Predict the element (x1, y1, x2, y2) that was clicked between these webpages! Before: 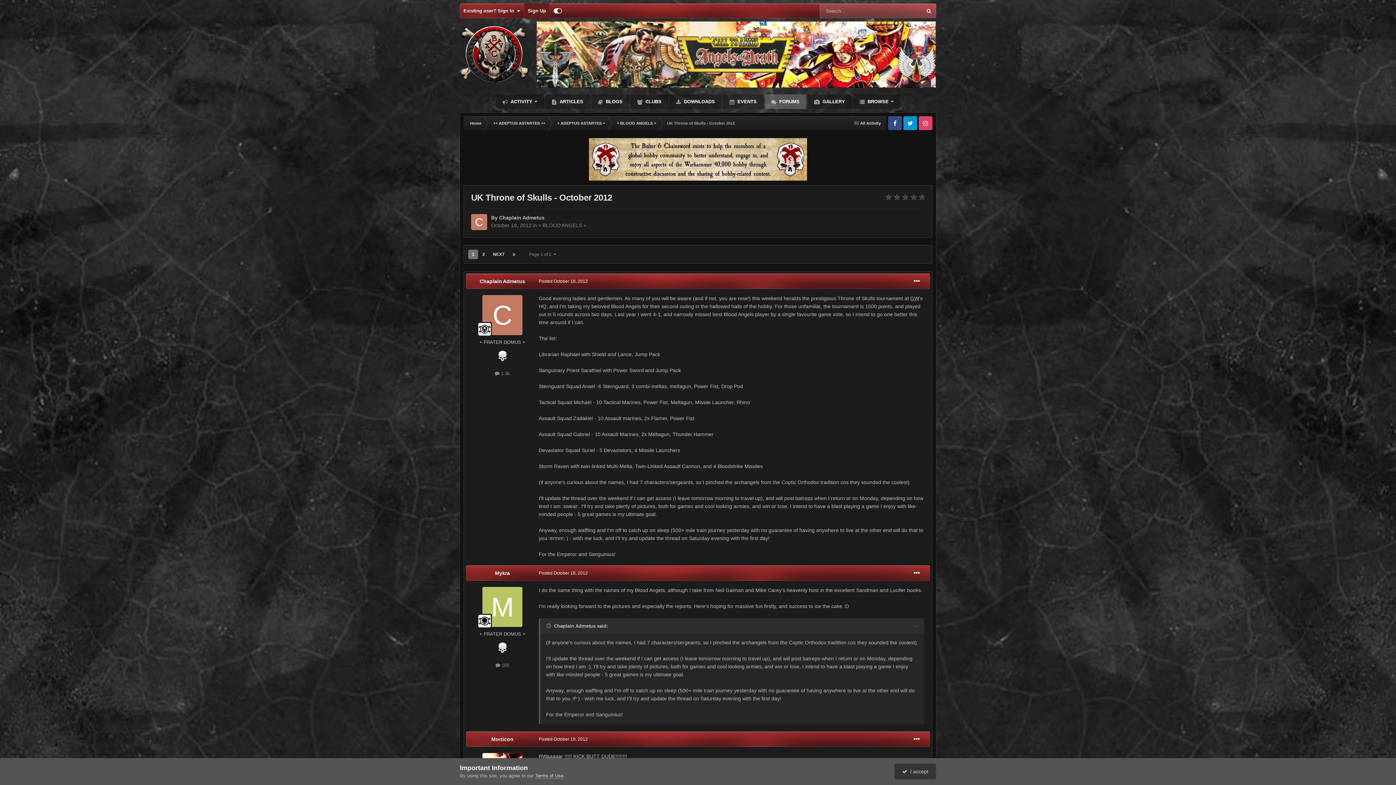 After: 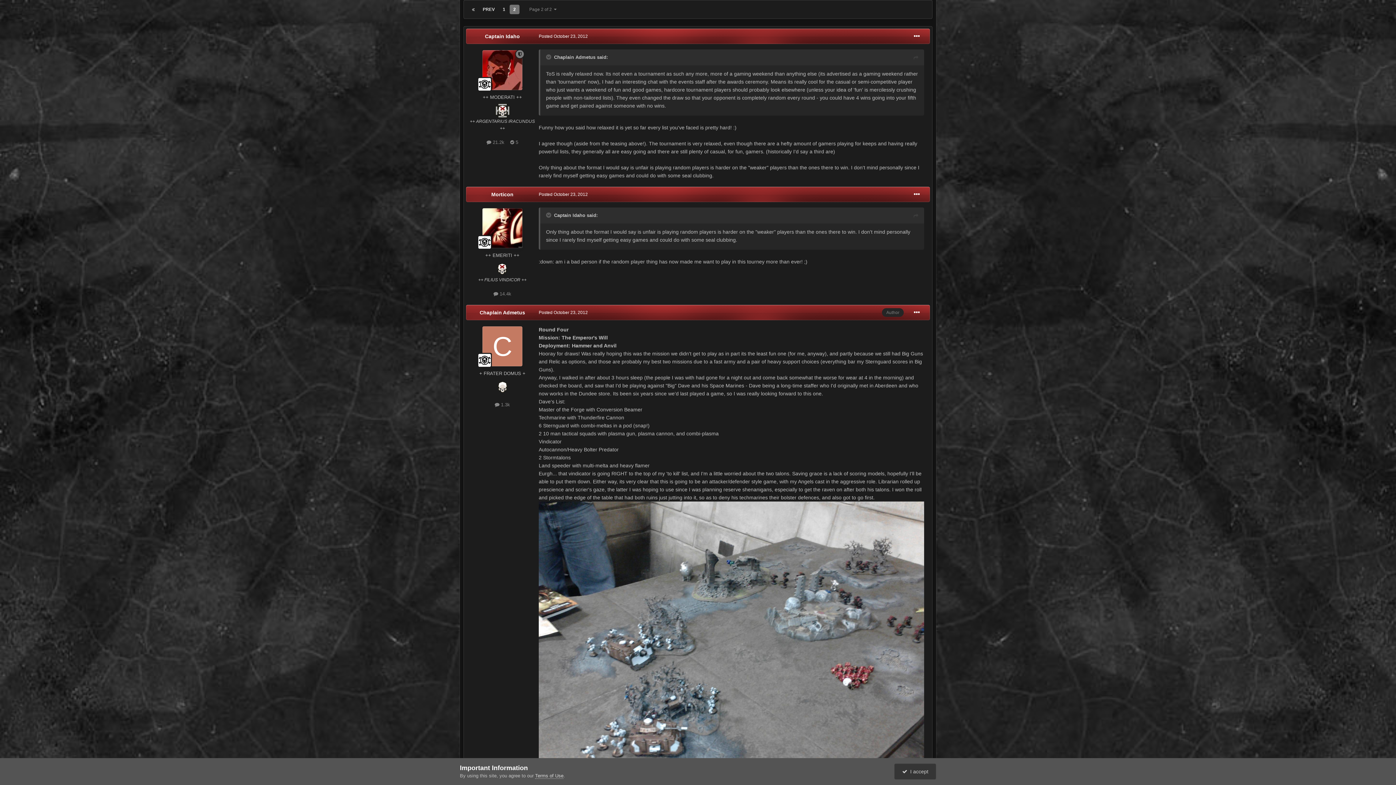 Action: bbox: (509, 249, 519, 259)